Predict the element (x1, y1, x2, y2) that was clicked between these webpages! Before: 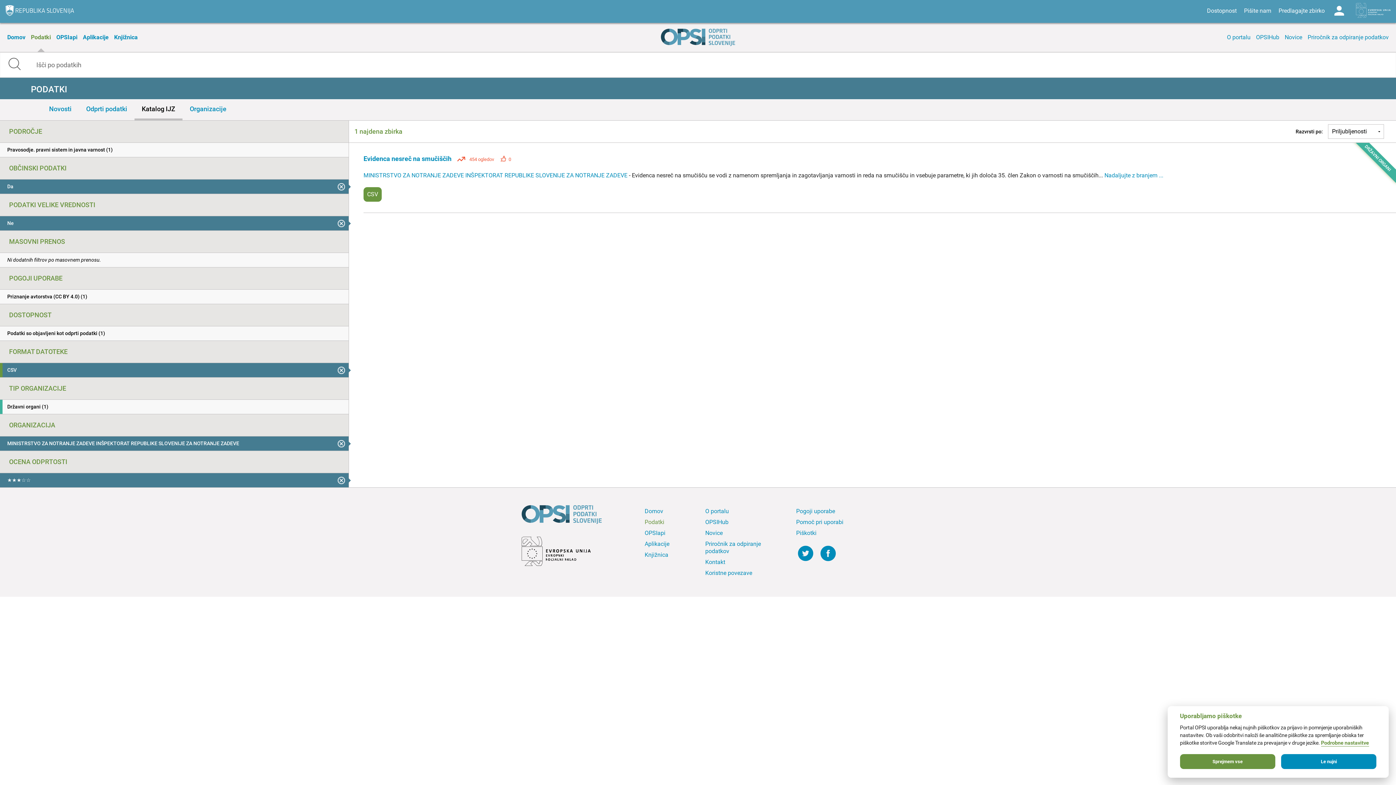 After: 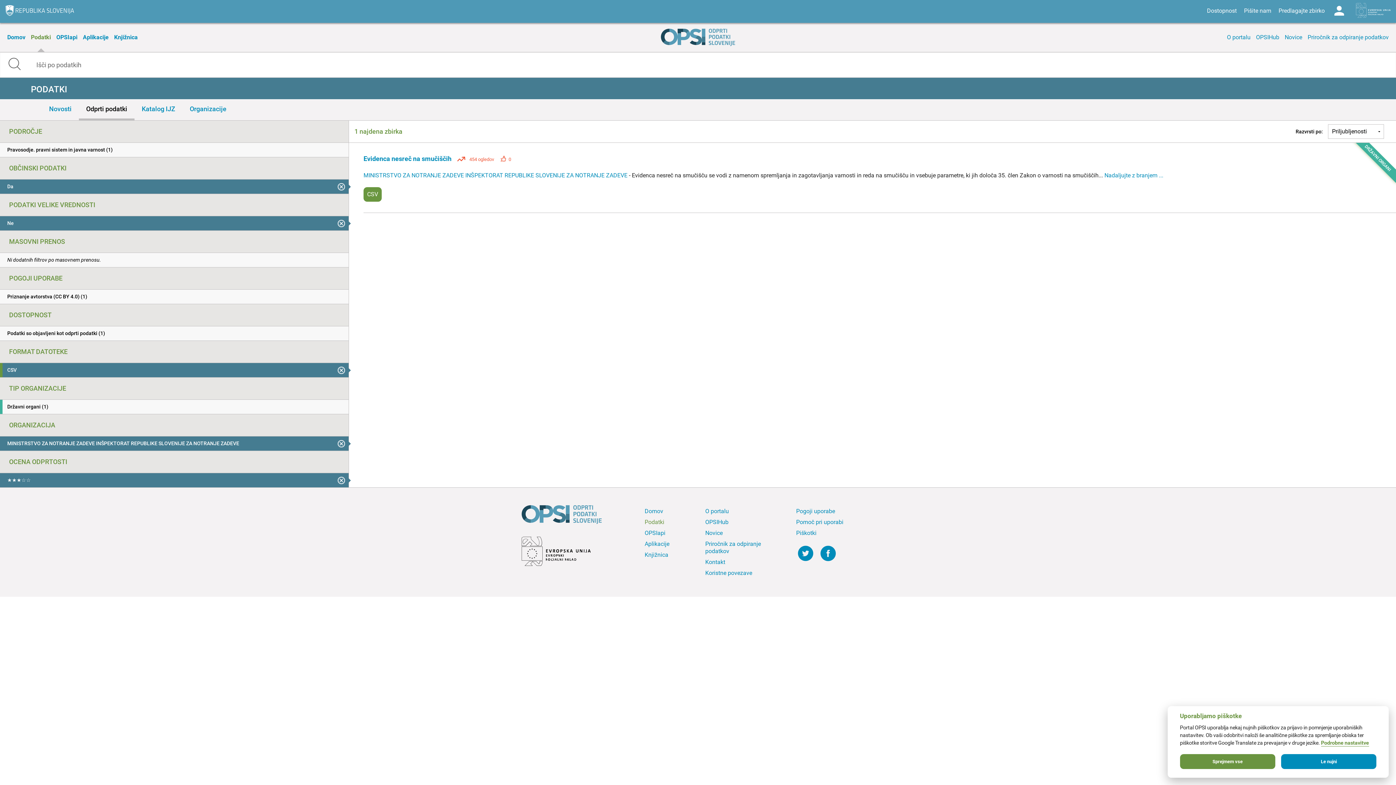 Action: label: Odprti podatki bbox: (78, 99, 134, 118)